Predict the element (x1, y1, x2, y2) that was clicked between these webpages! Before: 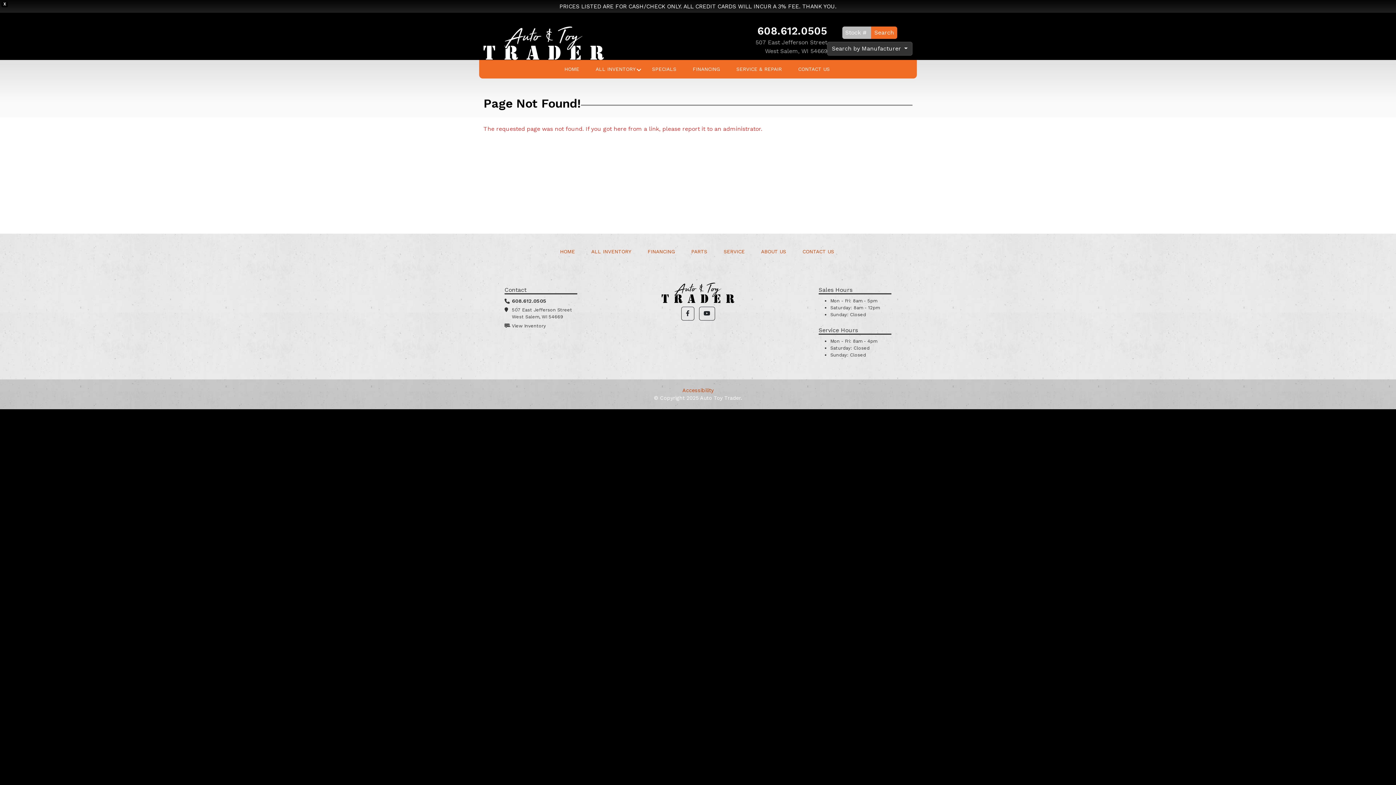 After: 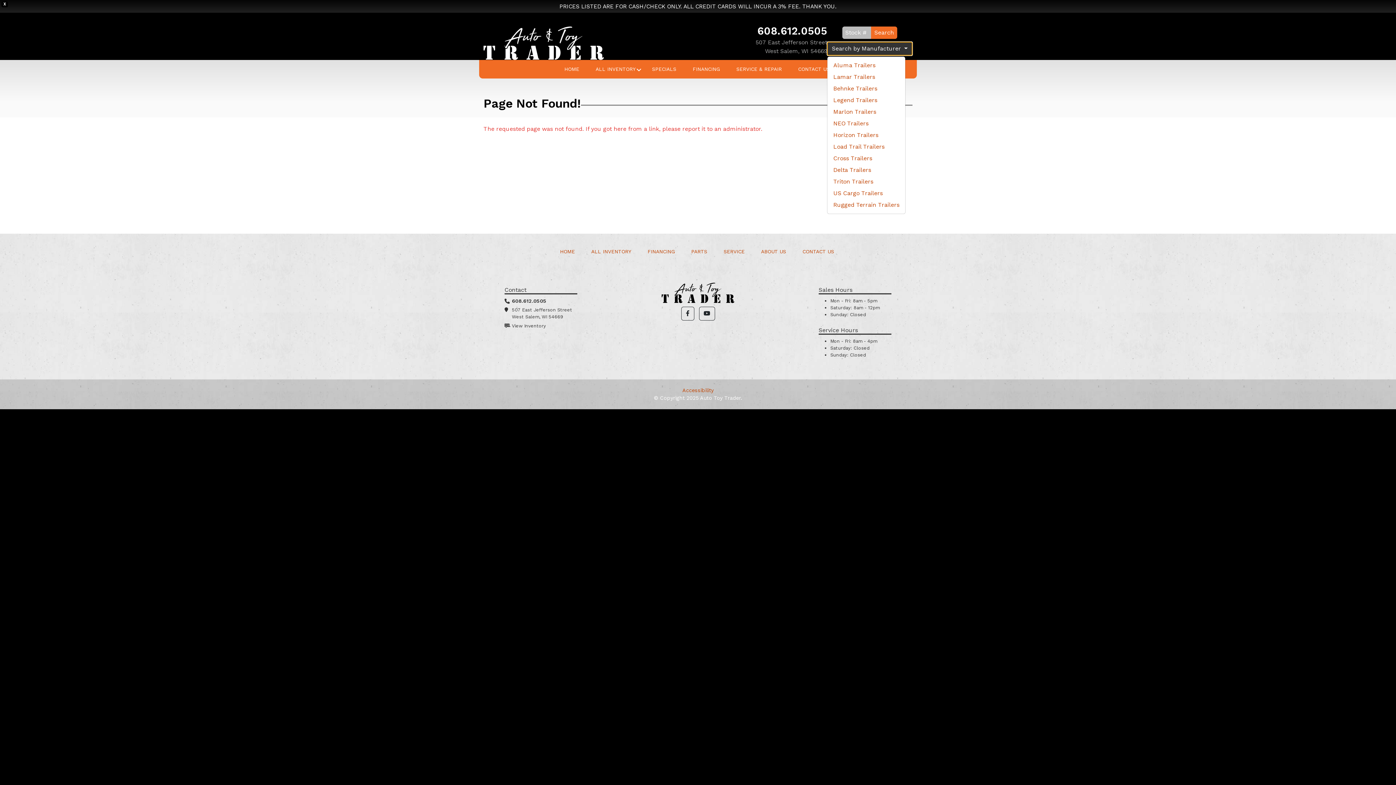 Action: label: Search by Manufacturer  bbox: (827, 41, 912, 55)